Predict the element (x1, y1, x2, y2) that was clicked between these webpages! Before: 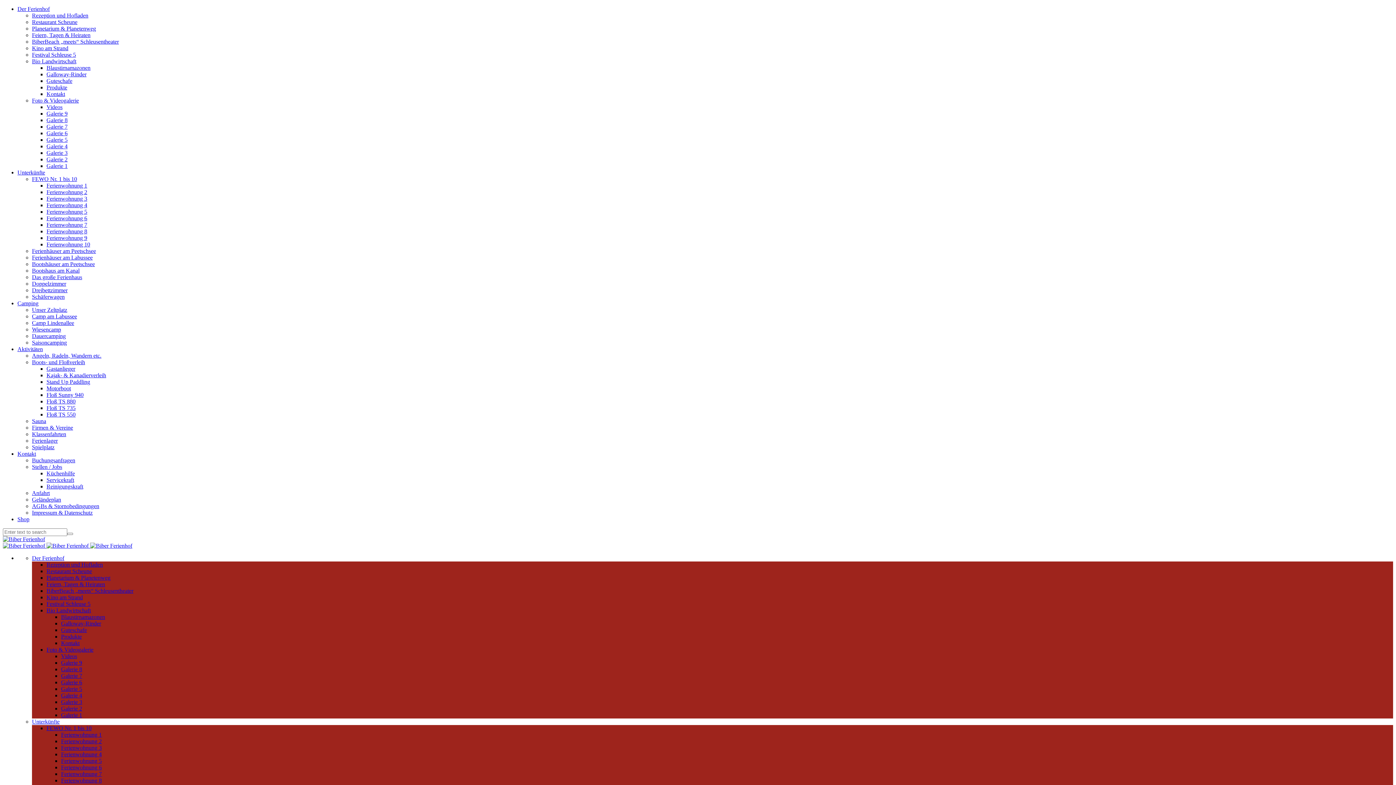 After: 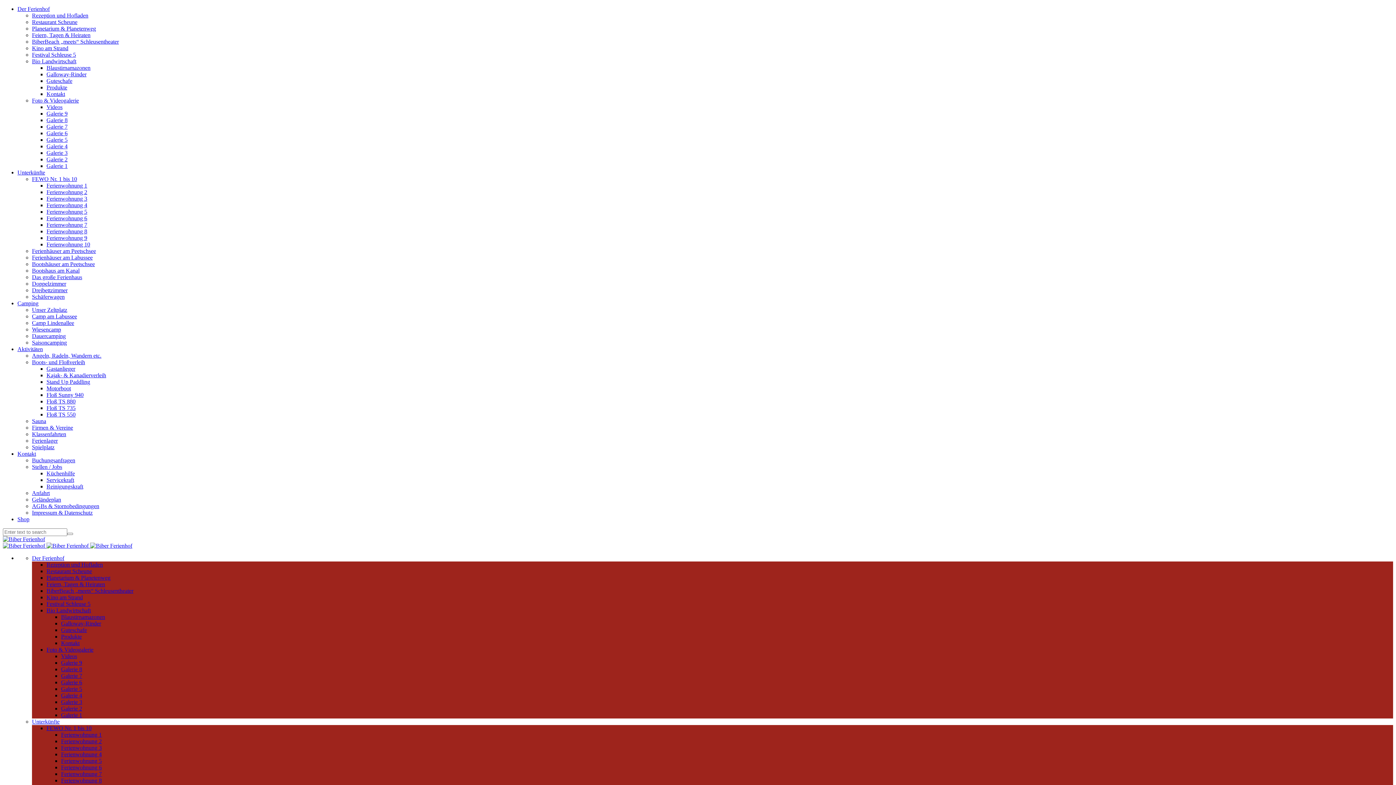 Action: label: Galerie 7 bbox: (46, 123, 67, 129)